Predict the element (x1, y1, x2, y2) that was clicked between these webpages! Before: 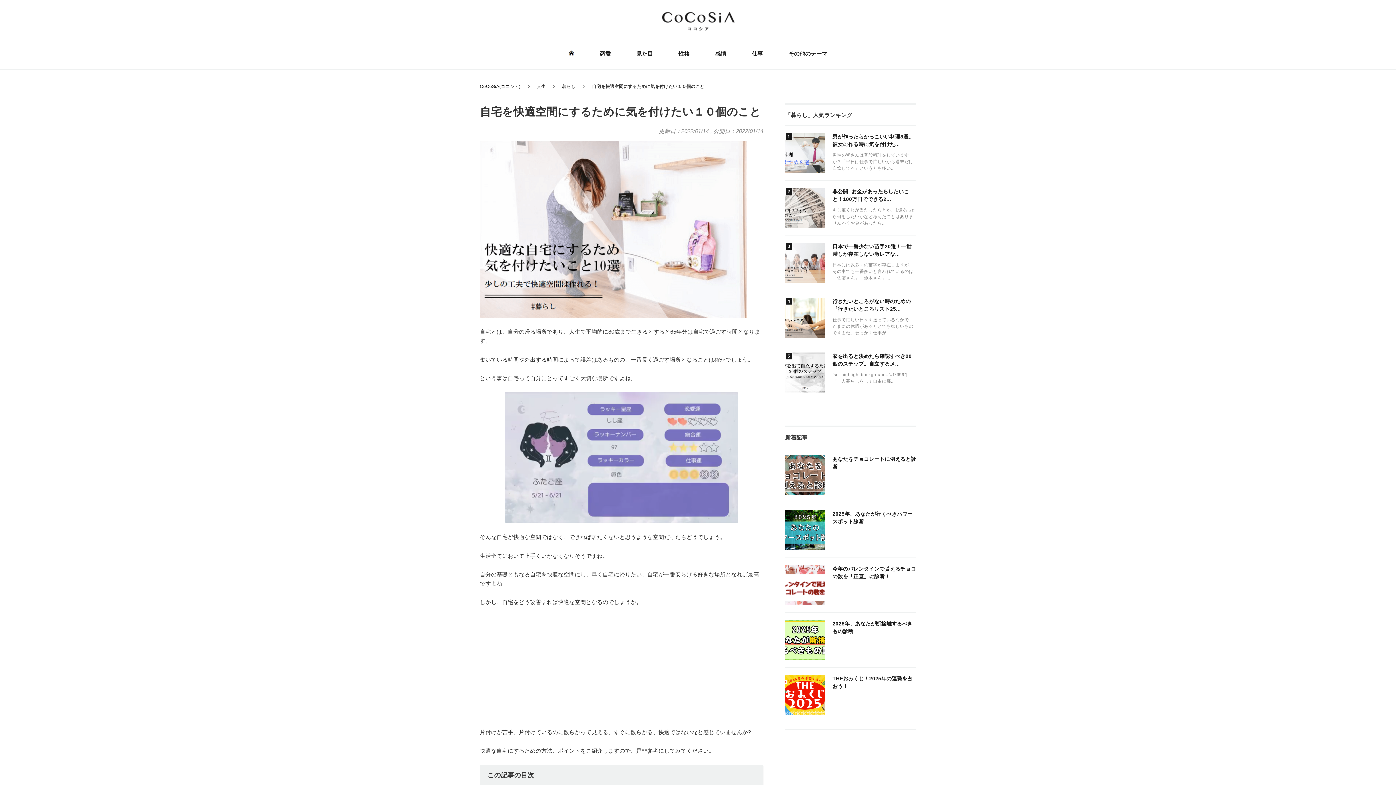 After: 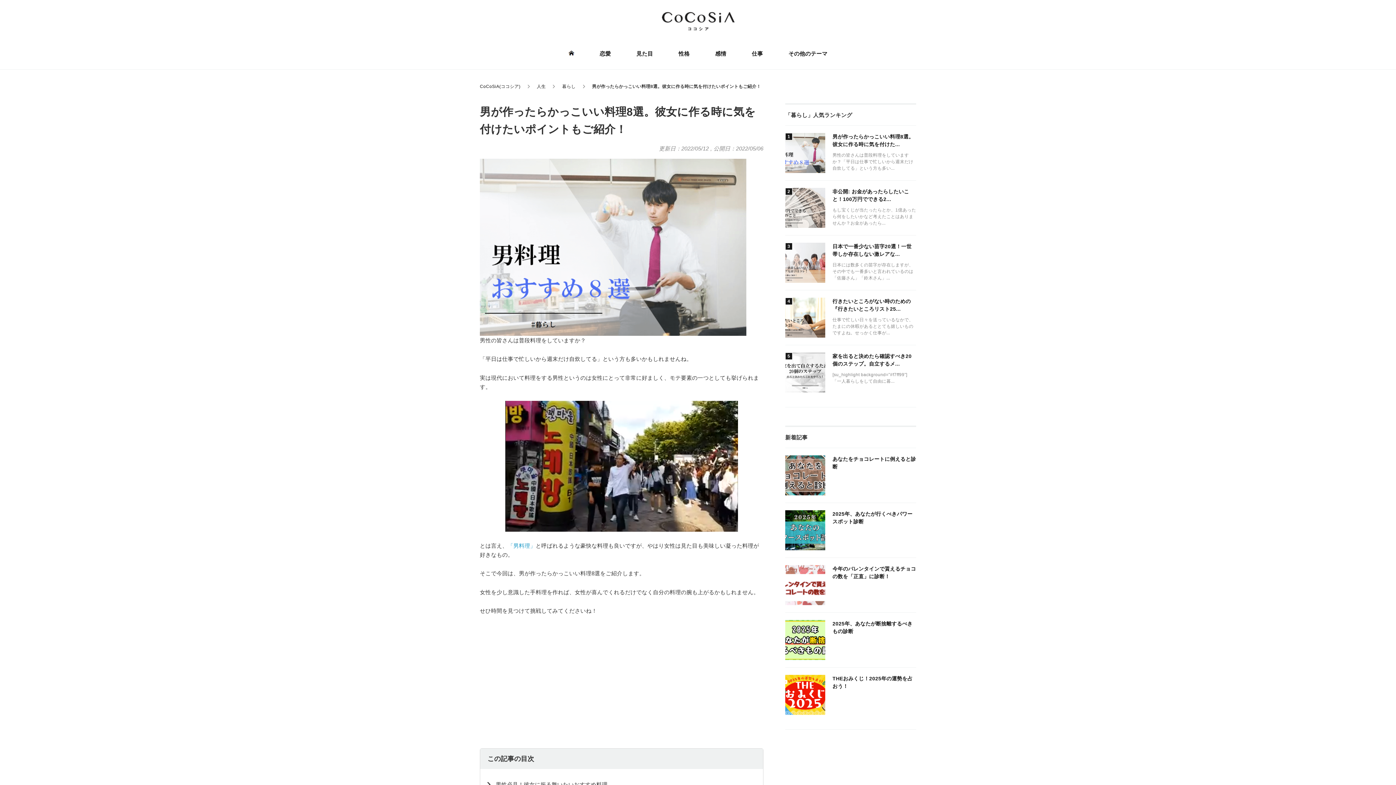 Action: label: 男が作ったらかっこいい料理8選。彼女に作る時に気を付けた...

男性の皆さんは普段料理をしていますか？「平日は仕事で忙しいから週末だけ自炊してる」という方も多い... bbox: (785, 125, 916, 180)